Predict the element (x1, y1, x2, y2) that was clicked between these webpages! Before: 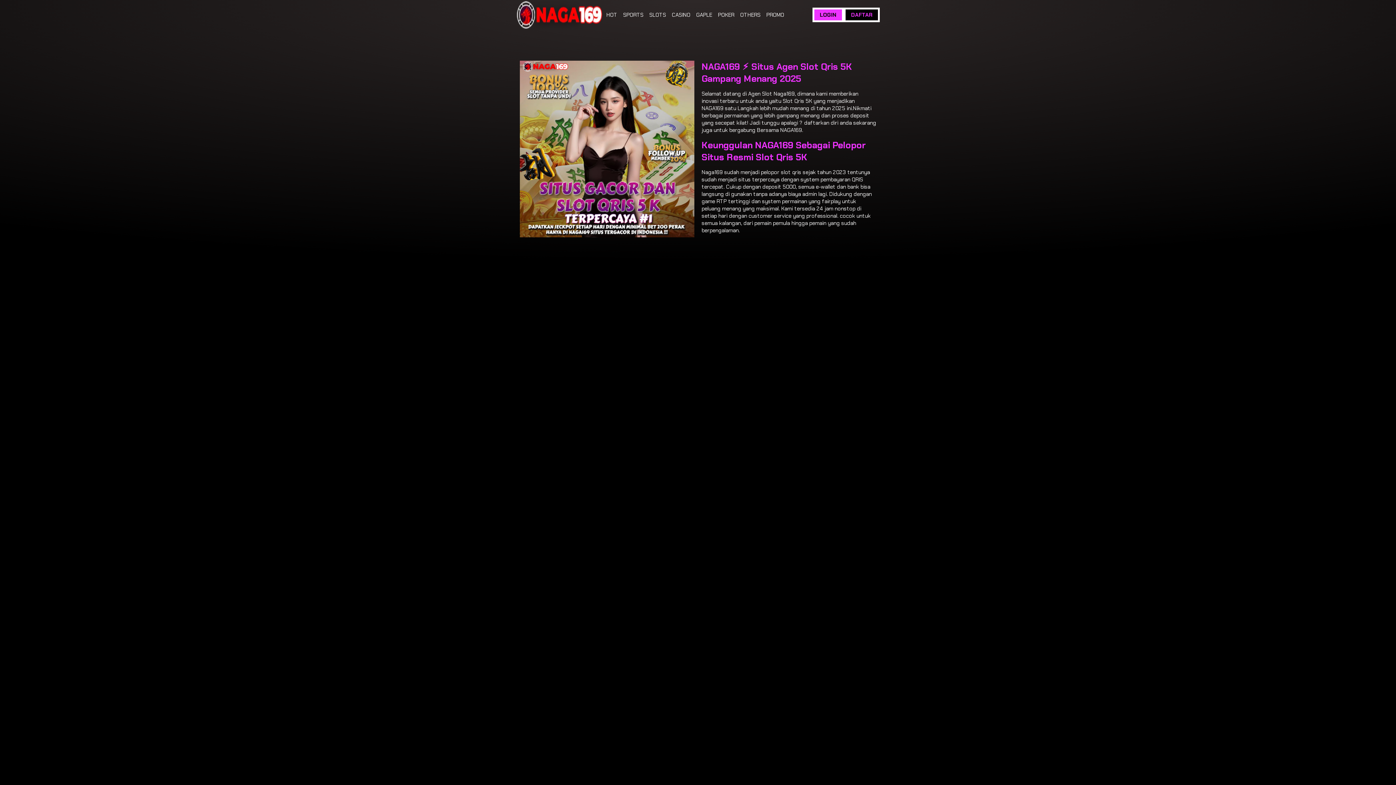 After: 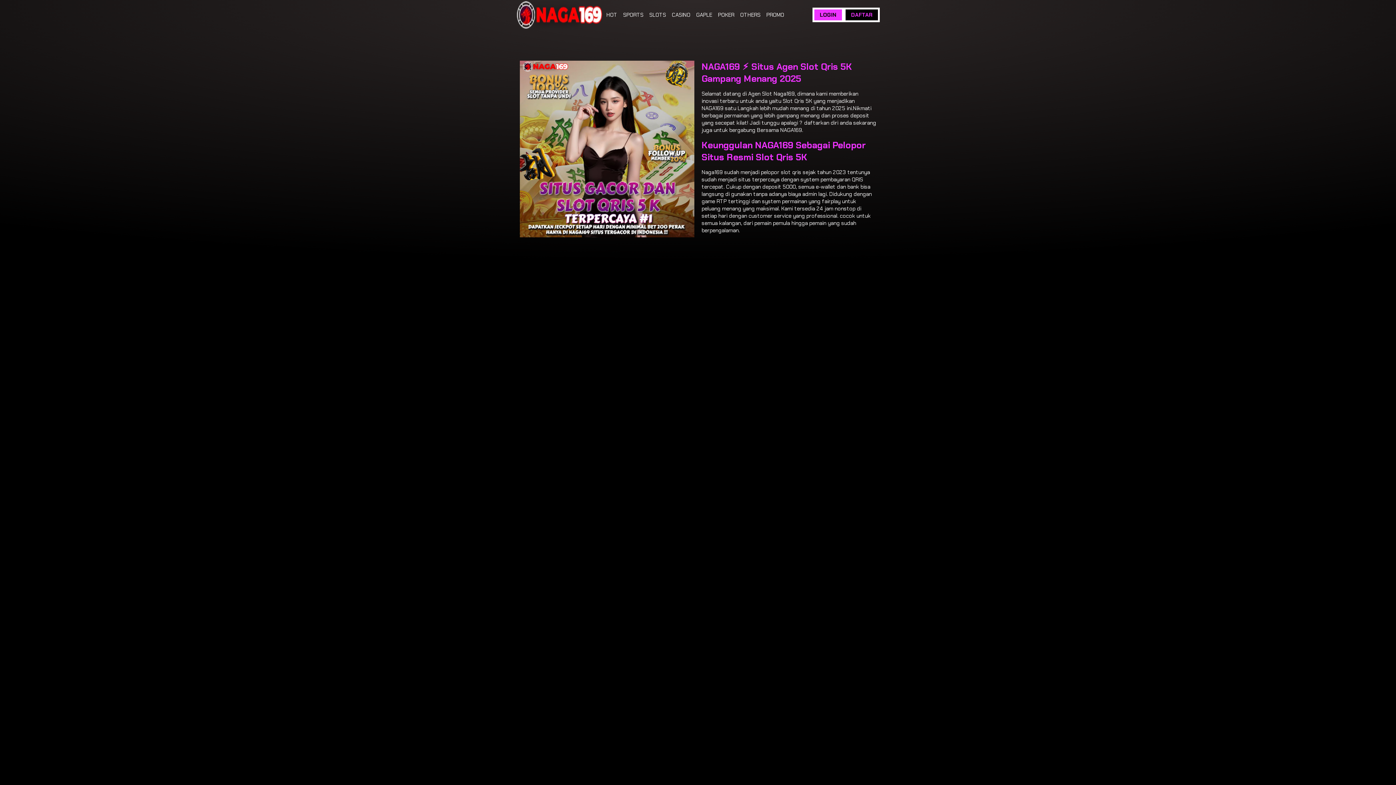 Action: bbox: (740, 11, 760, 18) label: OTHERS